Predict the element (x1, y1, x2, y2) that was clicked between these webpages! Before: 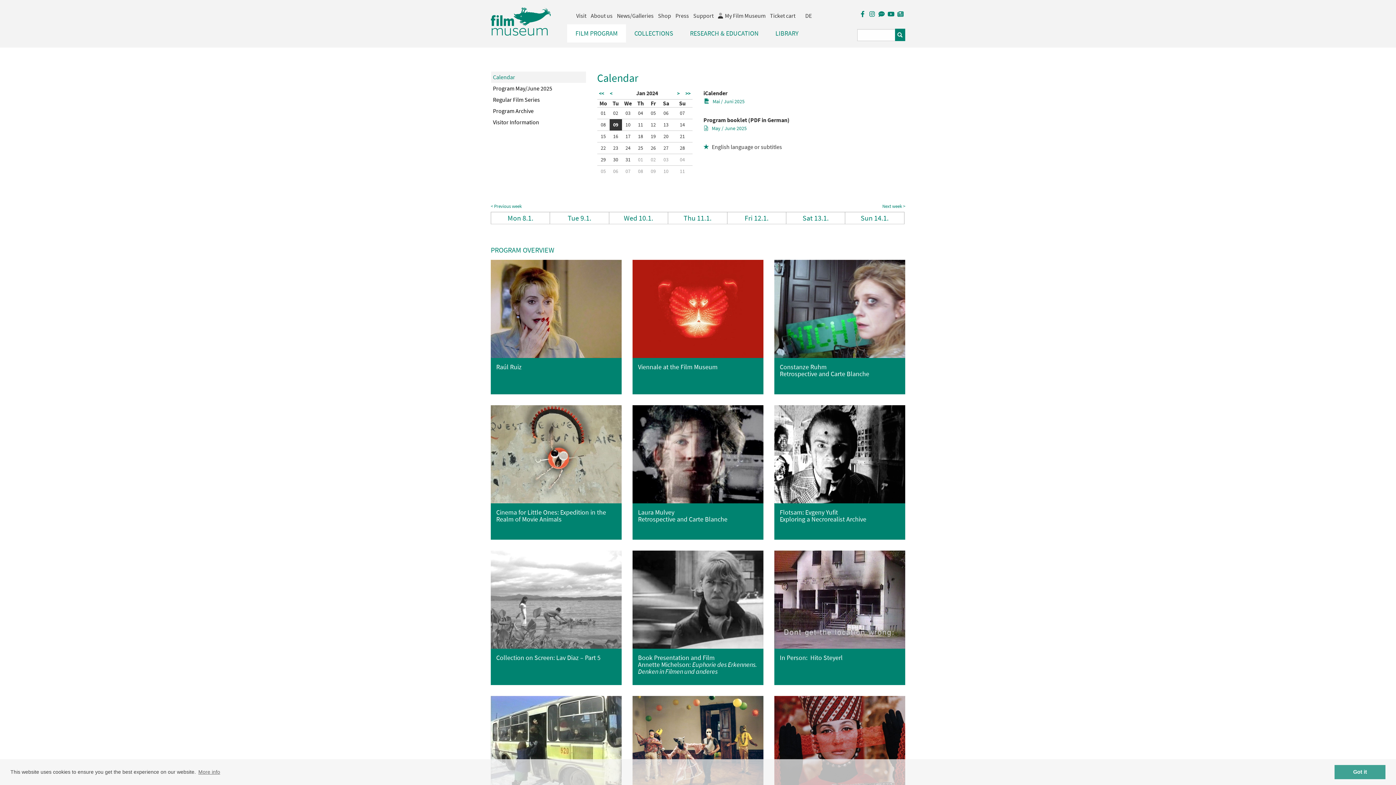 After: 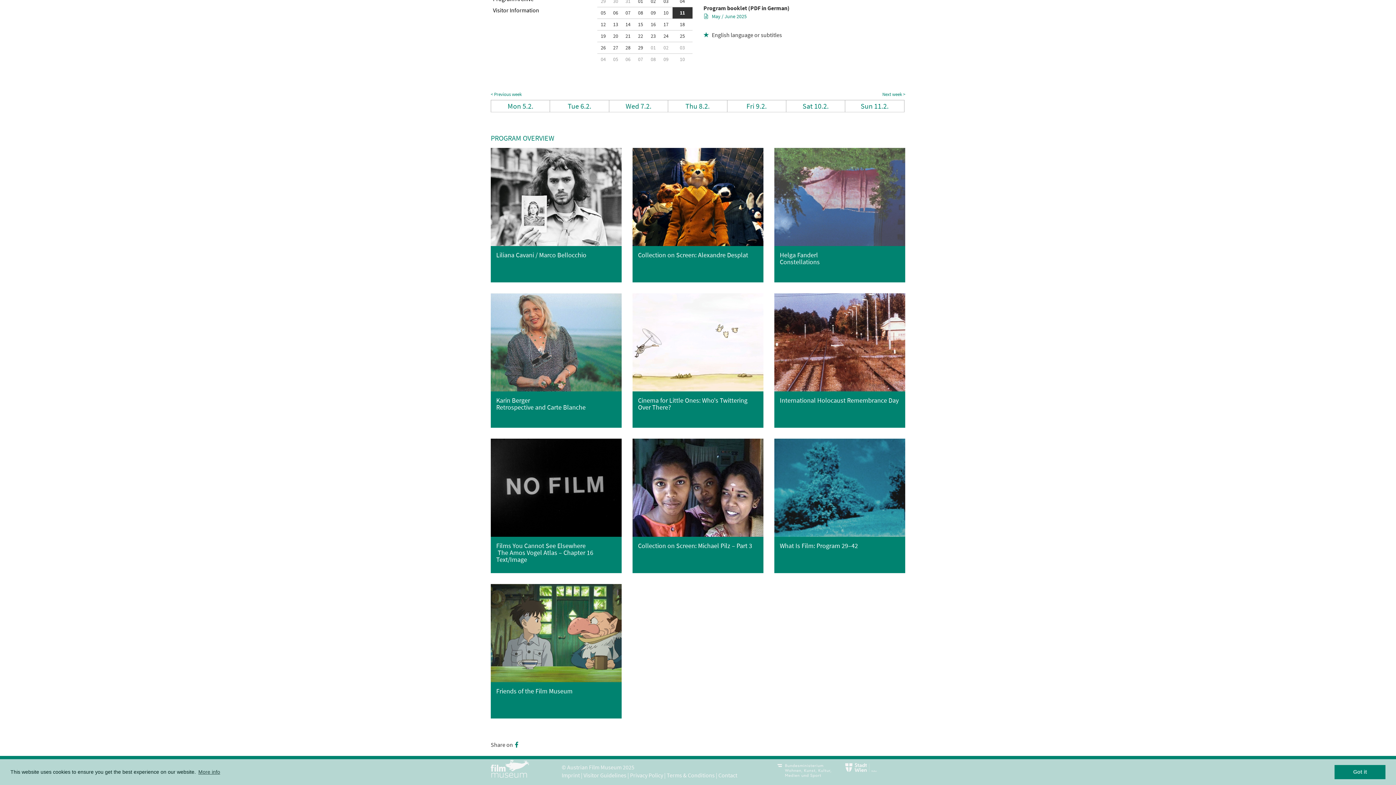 Action: bbox: (677, 165, 688, 177) label: 11